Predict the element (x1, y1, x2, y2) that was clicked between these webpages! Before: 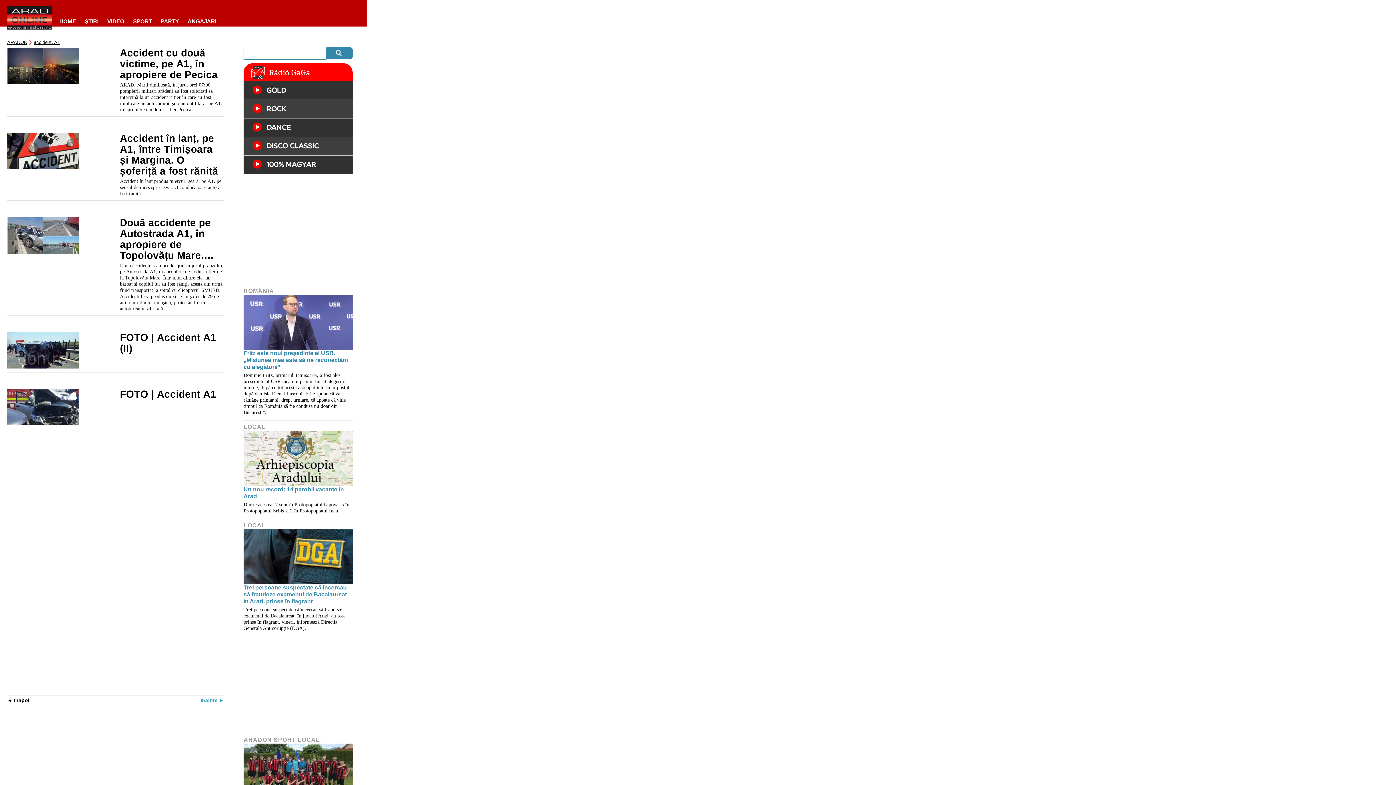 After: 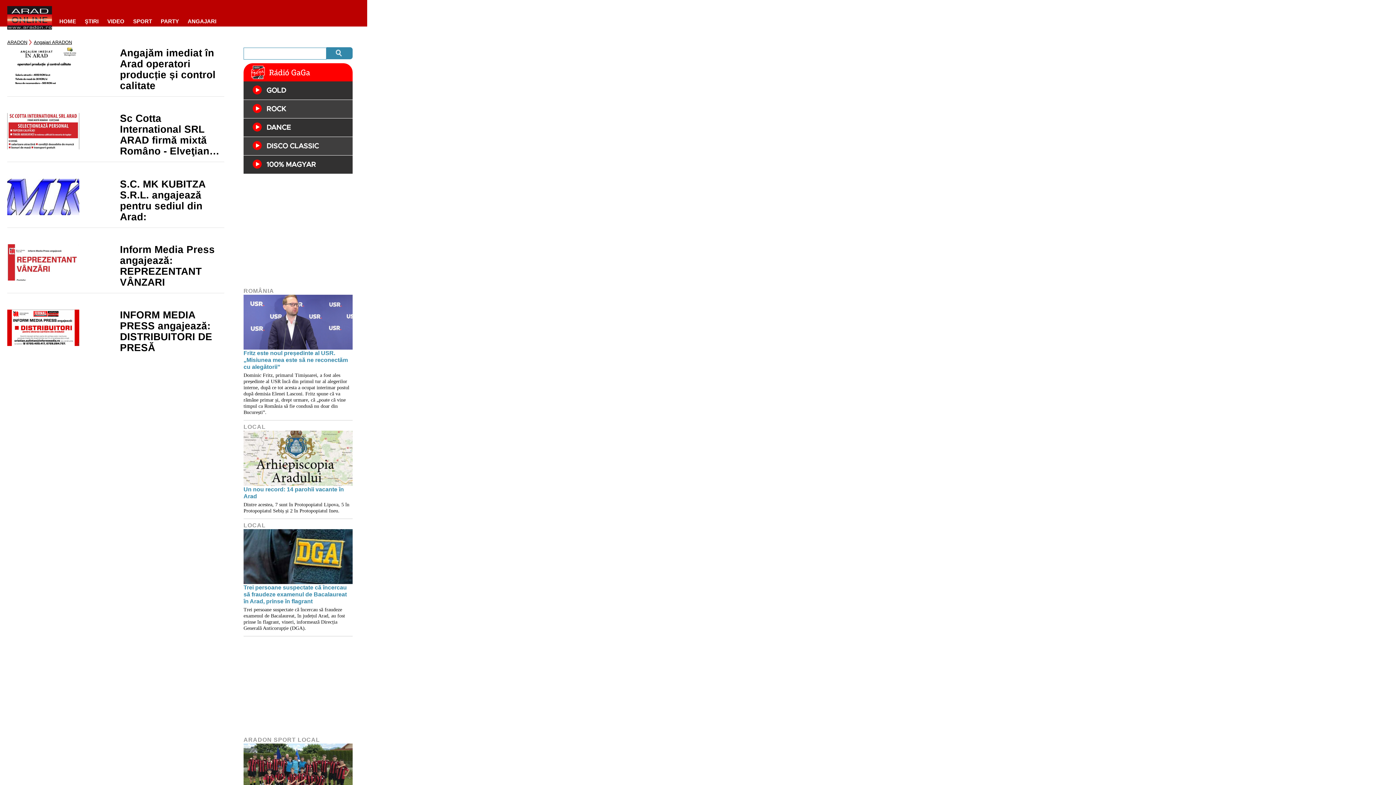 Action: bbox: (184, 16, 220, 26) label: ANGAJARI